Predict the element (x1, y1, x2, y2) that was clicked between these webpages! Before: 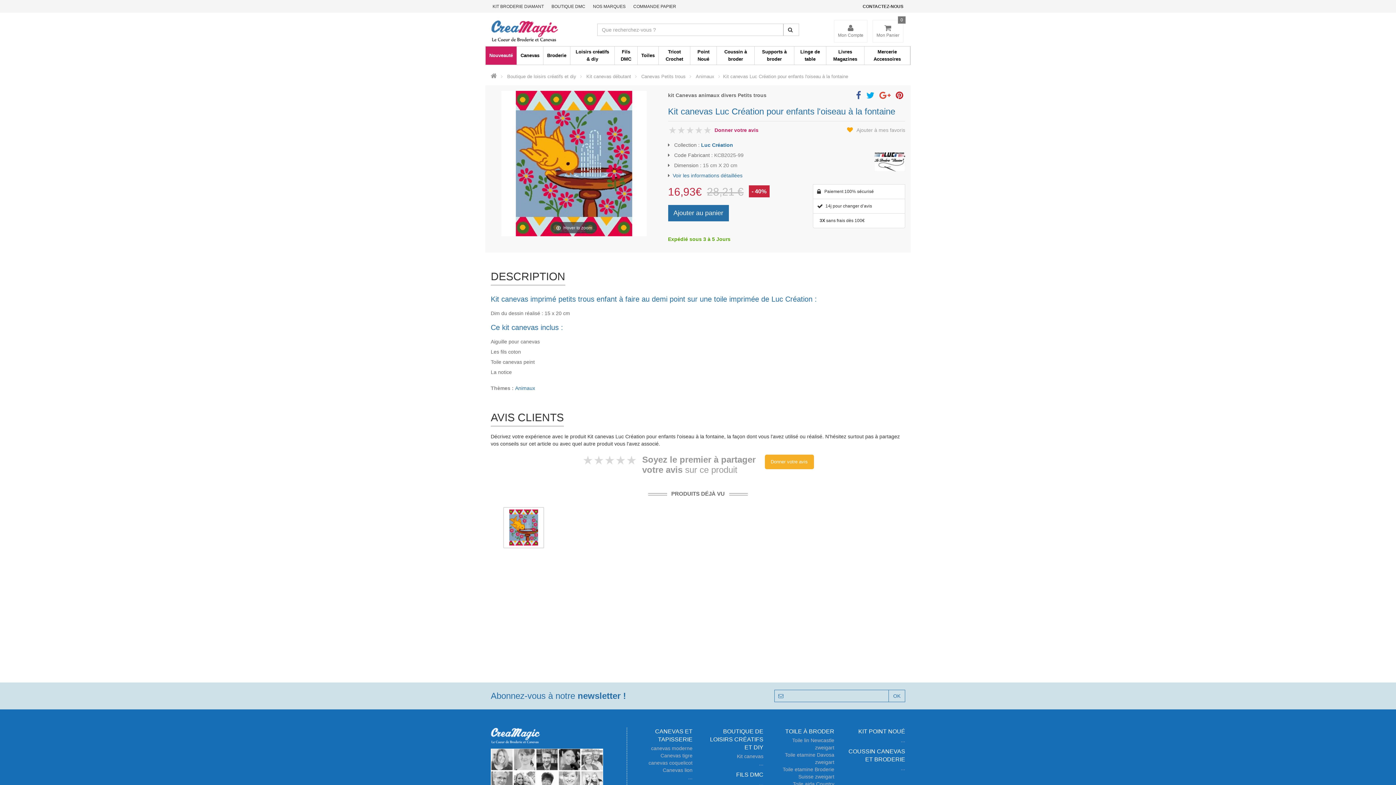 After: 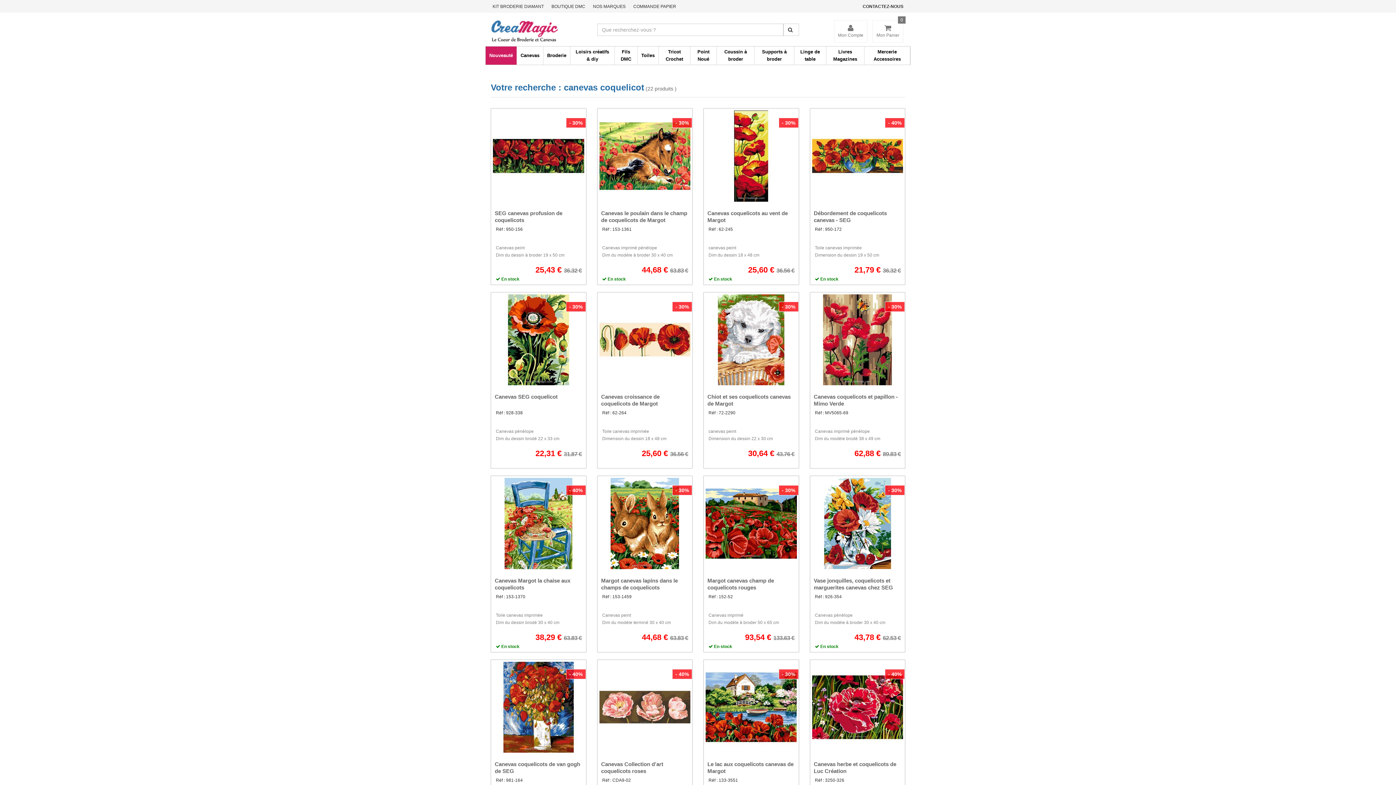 Action: bbox: (648, 760, 692, 766) label: canevas coquelicot